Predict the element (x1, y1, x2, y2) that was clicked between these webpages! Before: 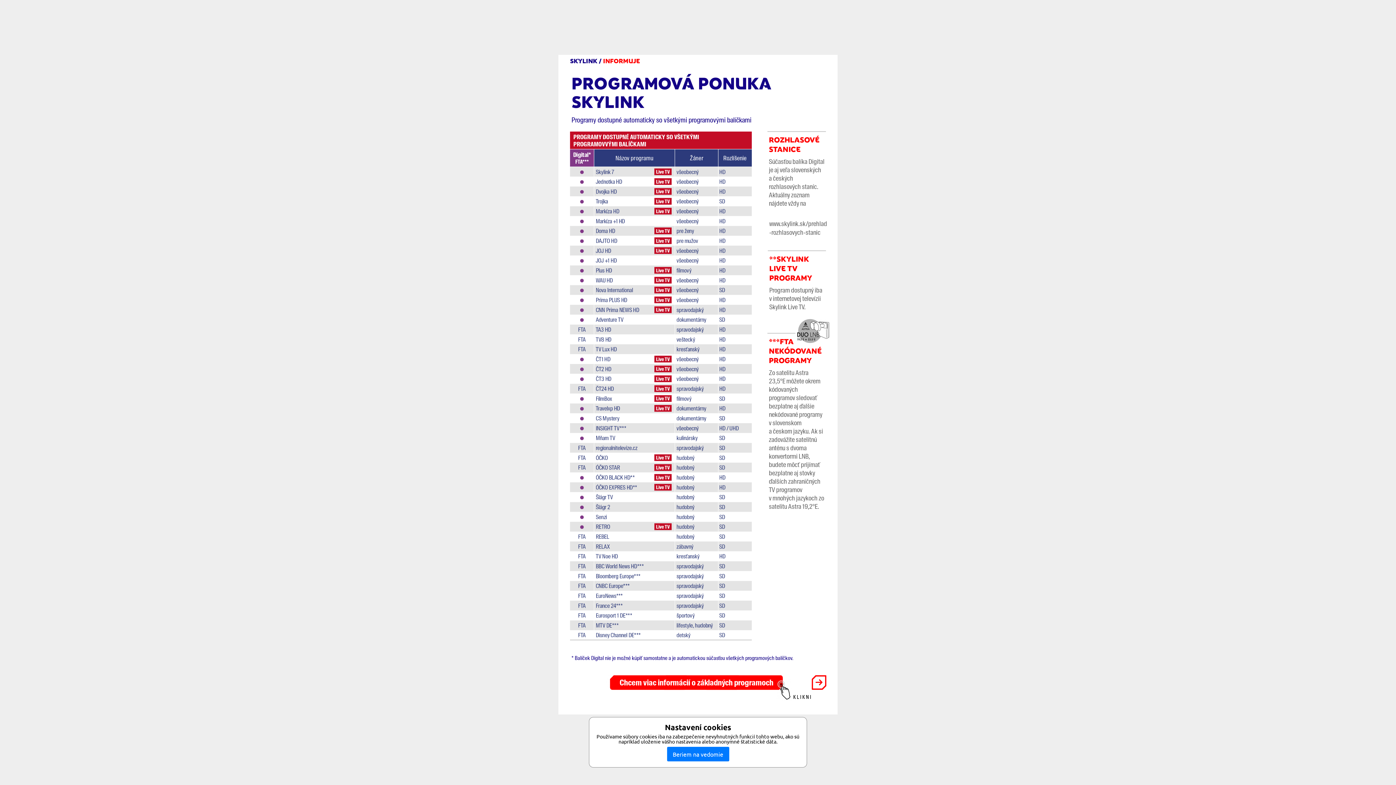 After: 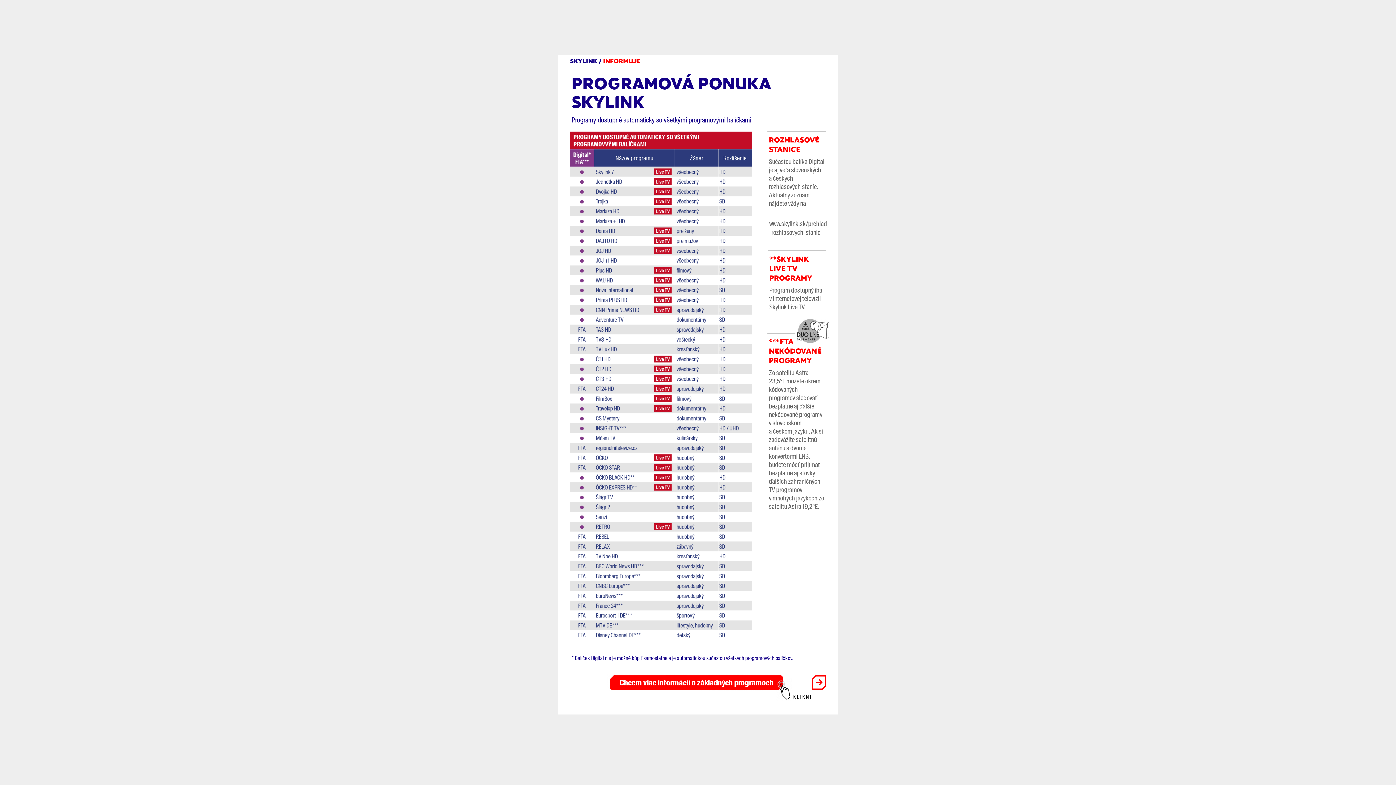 Action: label: Beriem na vedomie bbox: (667, 747, 729, 761)